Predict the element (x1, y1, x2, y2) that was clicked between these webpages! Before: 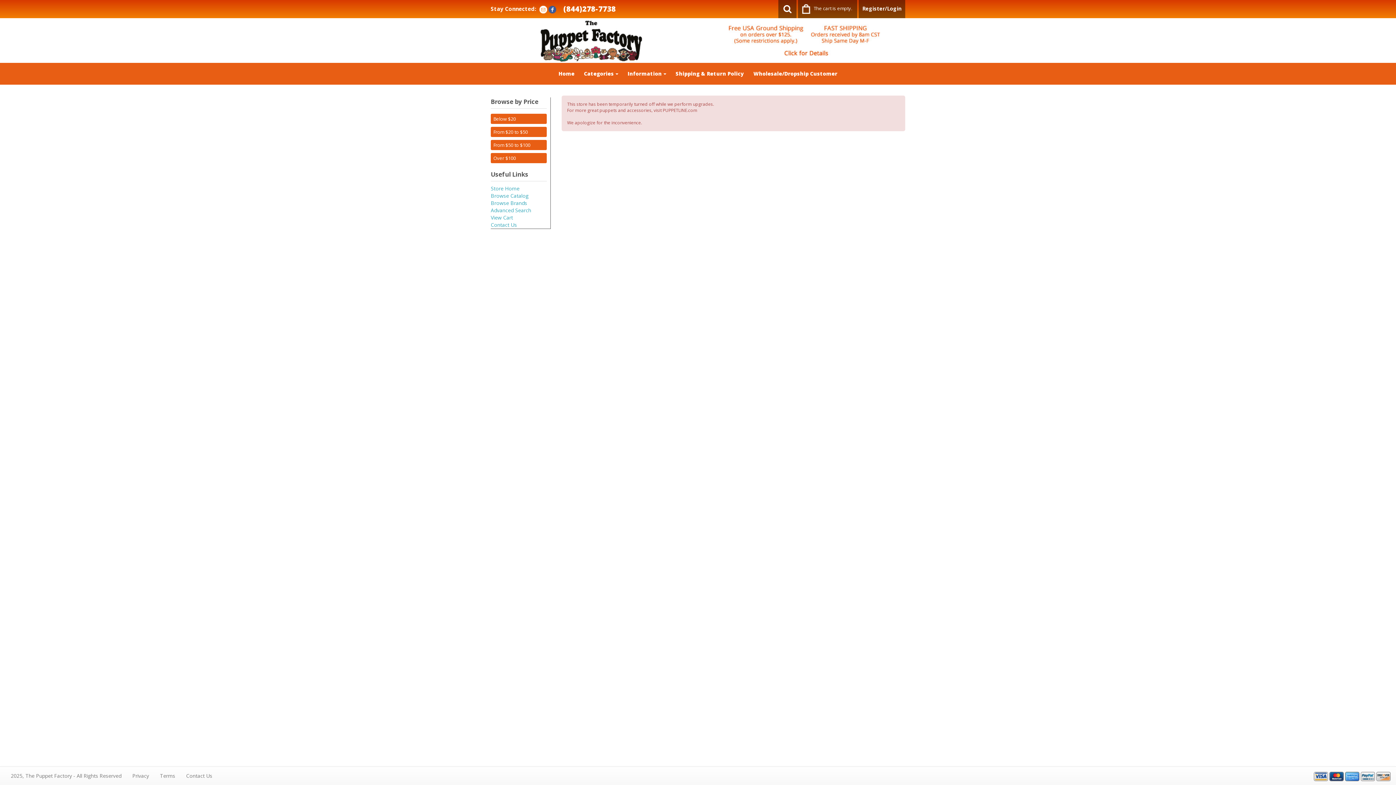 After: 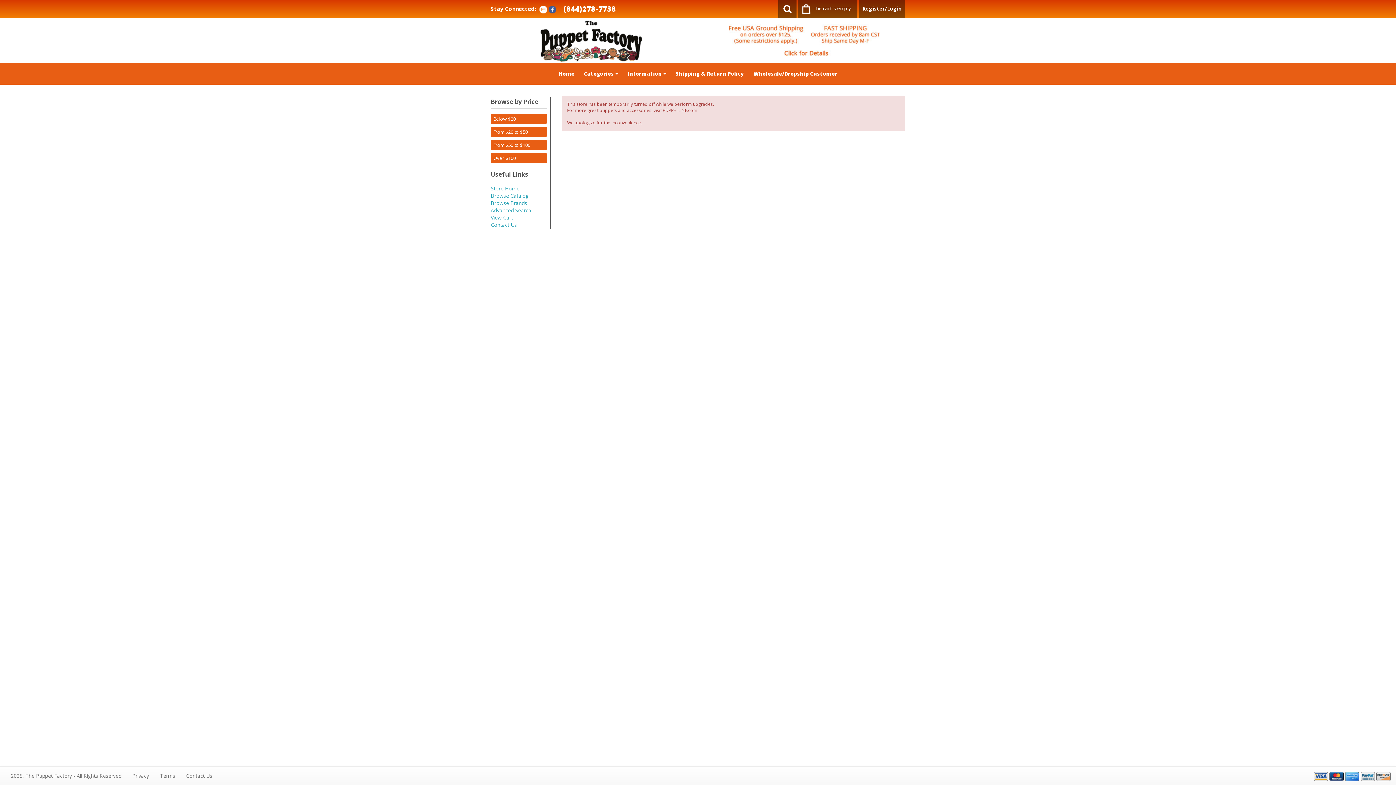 Action: bbox: (490, 140, 546, 150) label: From $50 to $100